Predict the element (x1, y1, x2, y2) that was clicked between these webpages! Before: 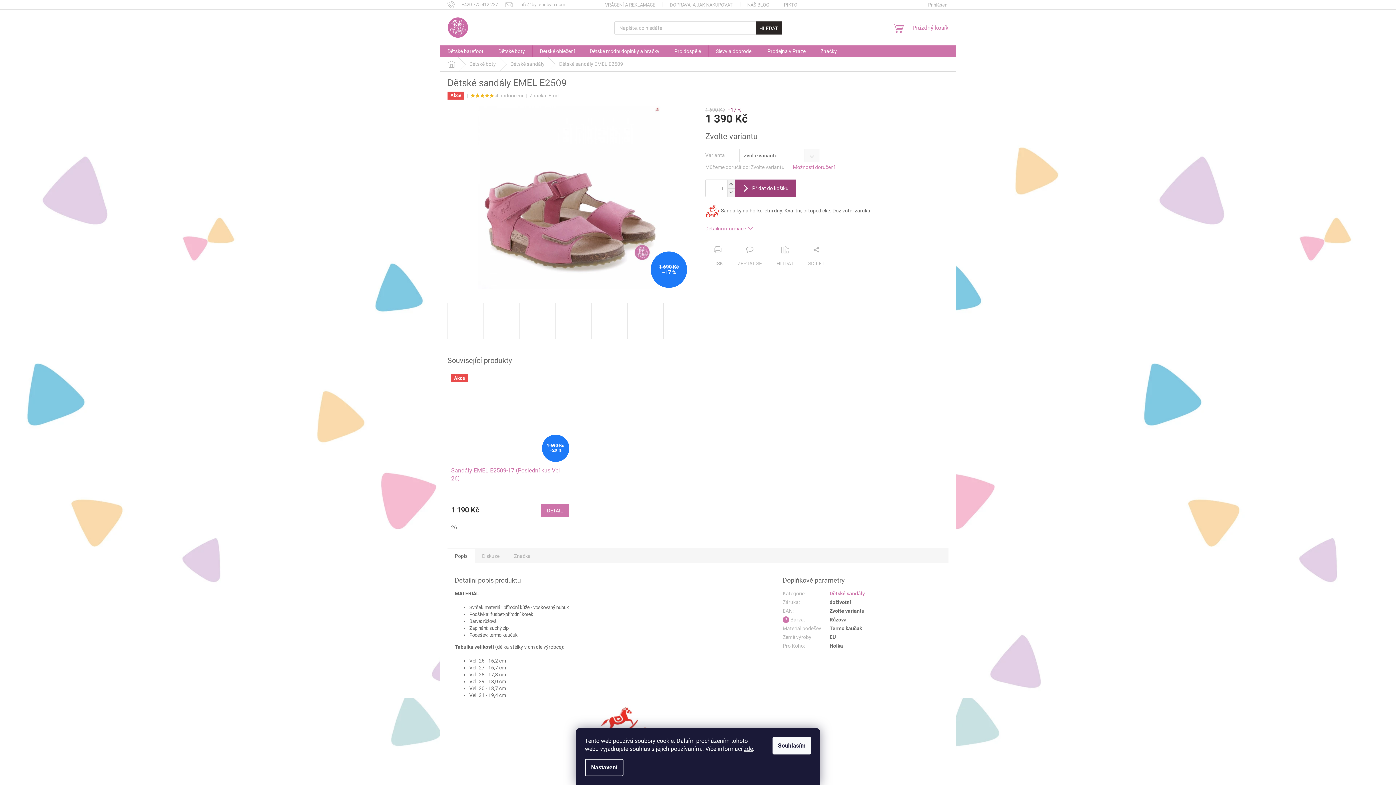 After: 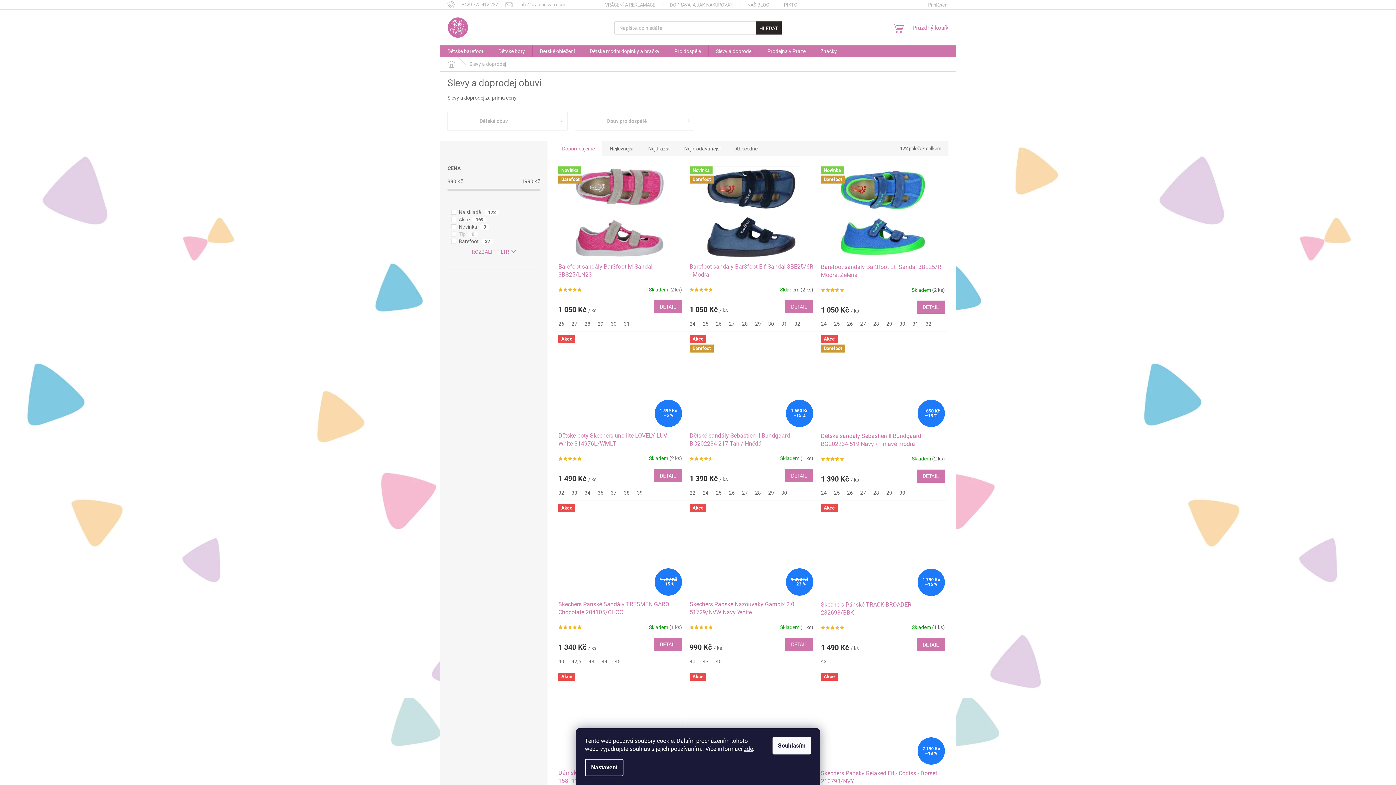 Action: bbox: (708, 45, 760, 57) label: Slevy a doprodej